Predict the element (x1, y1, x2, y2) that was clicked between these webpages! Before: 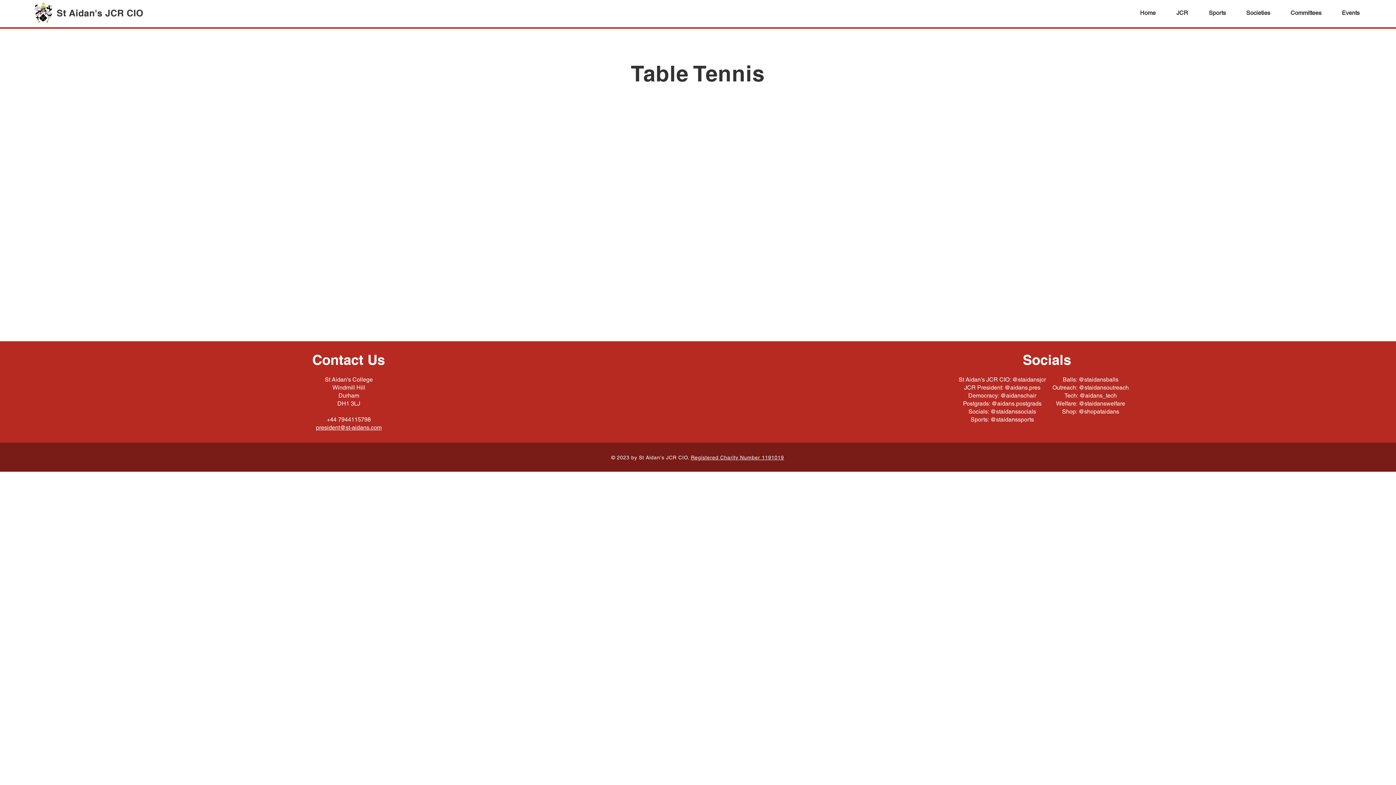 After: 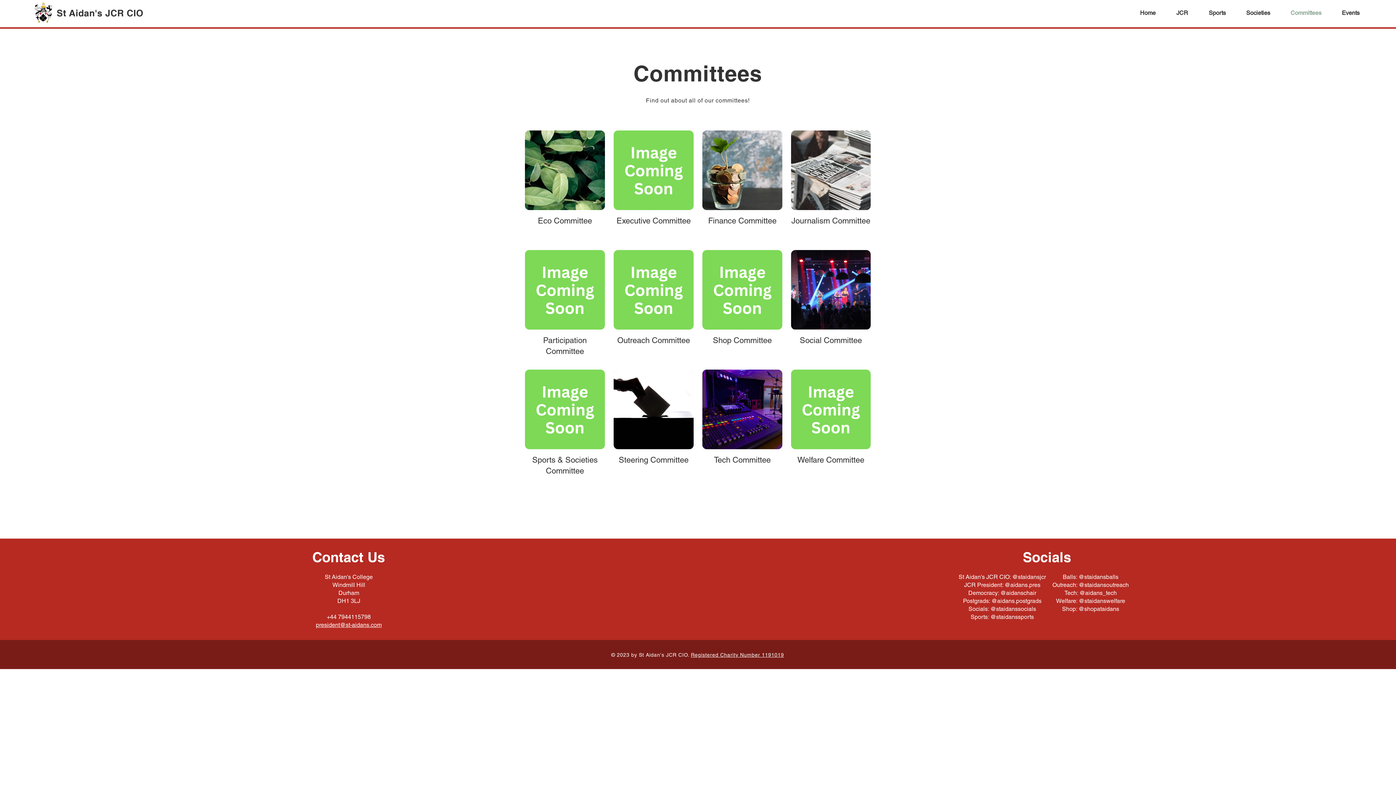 Action: bbox: (1276, 4, 1327, 22) label: Committees